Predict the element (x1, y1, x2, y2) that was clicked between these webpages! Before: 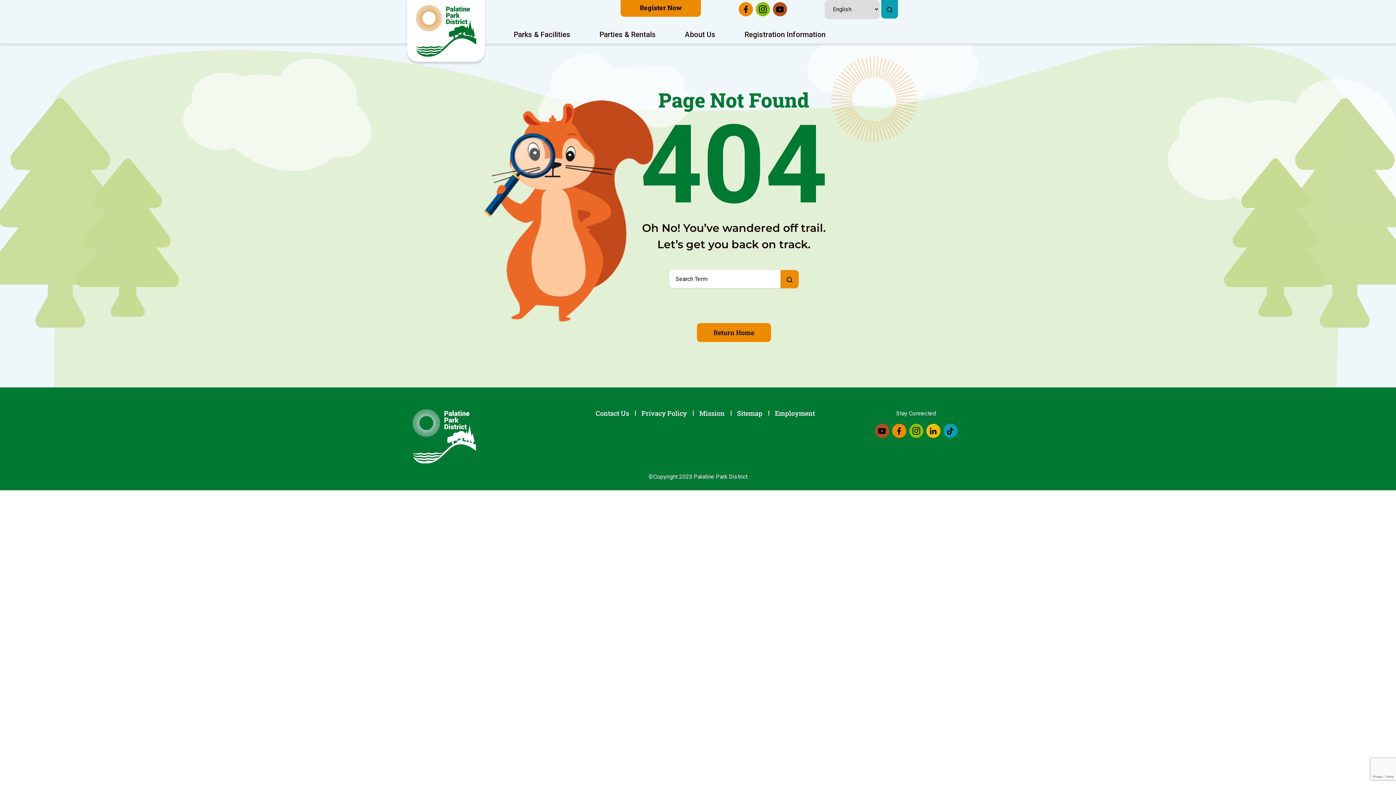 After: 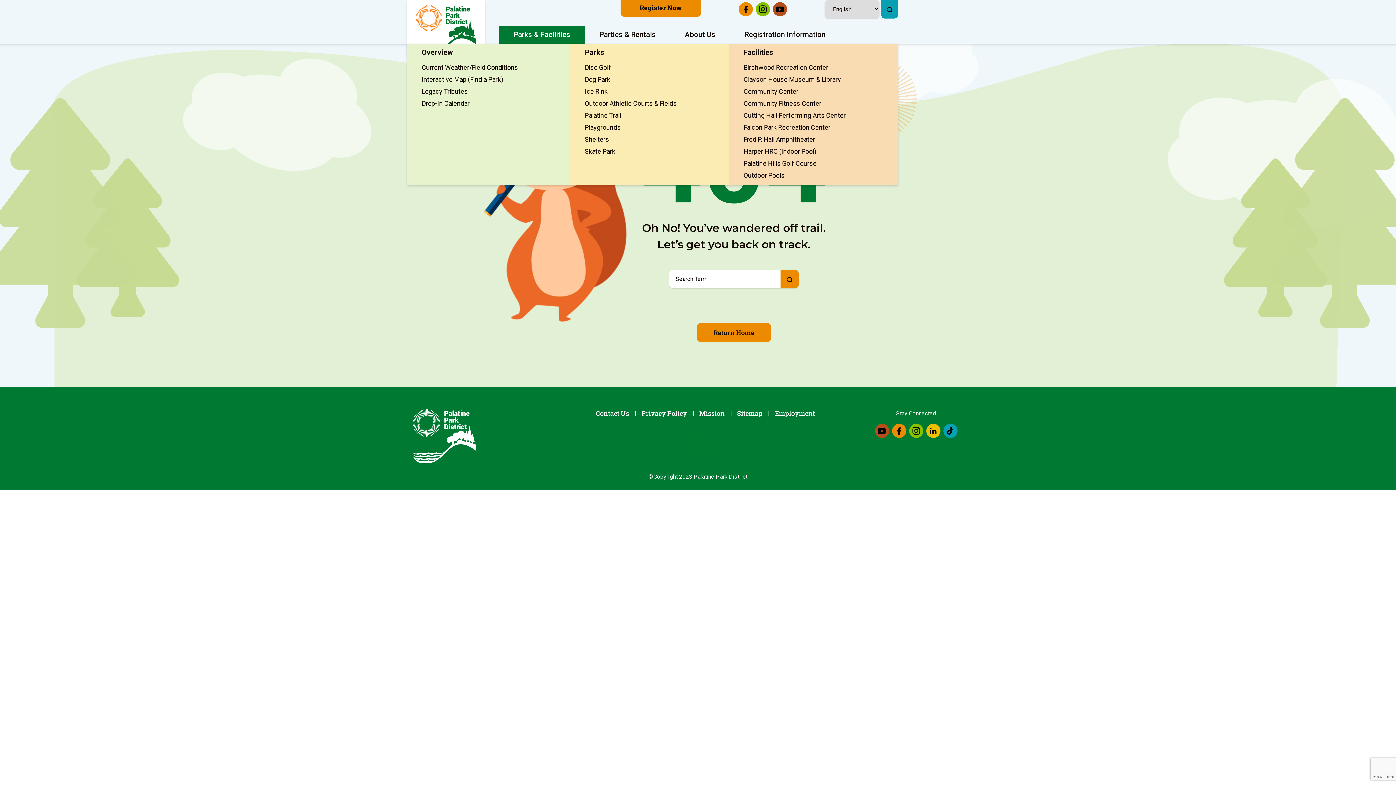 Action: label: Parks & Facilities bbox: (499, 25, 585, 43)